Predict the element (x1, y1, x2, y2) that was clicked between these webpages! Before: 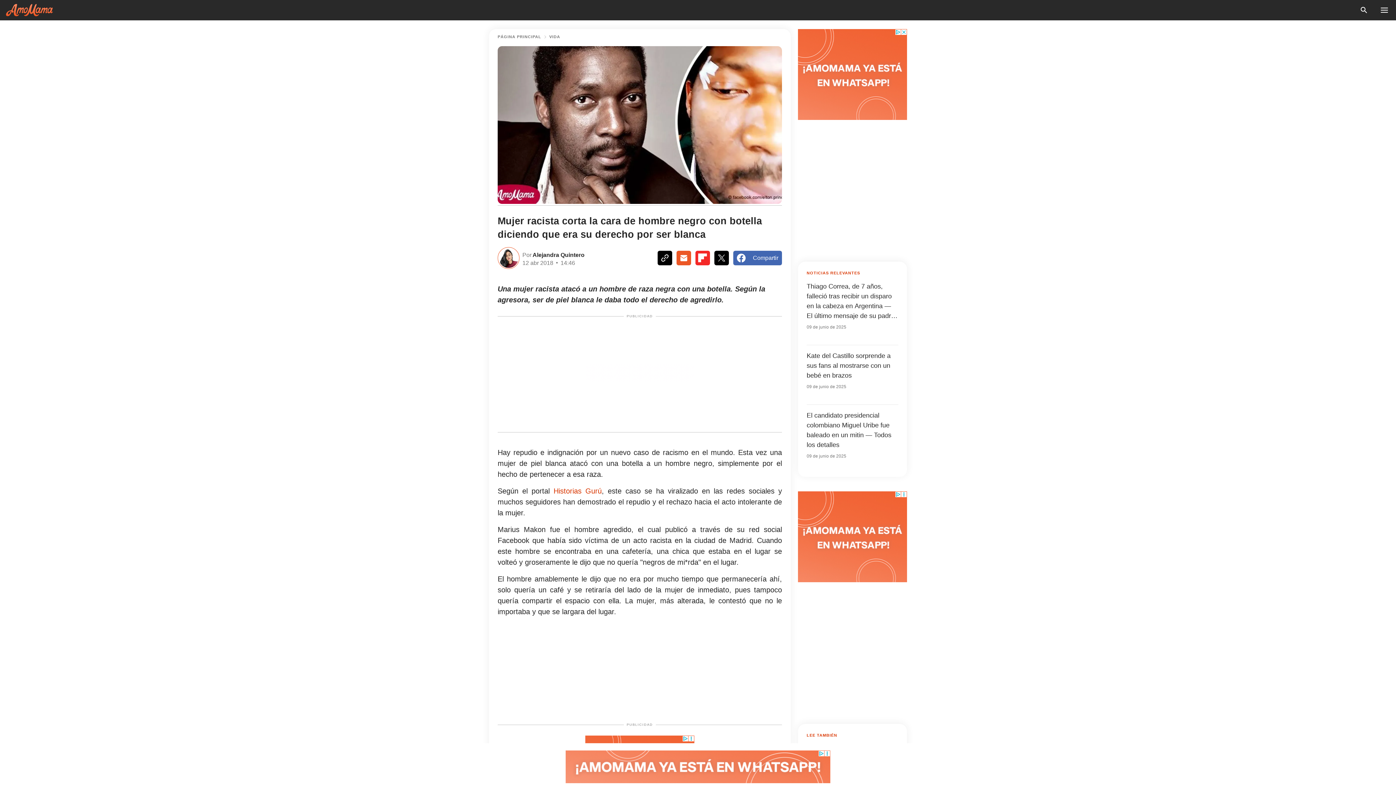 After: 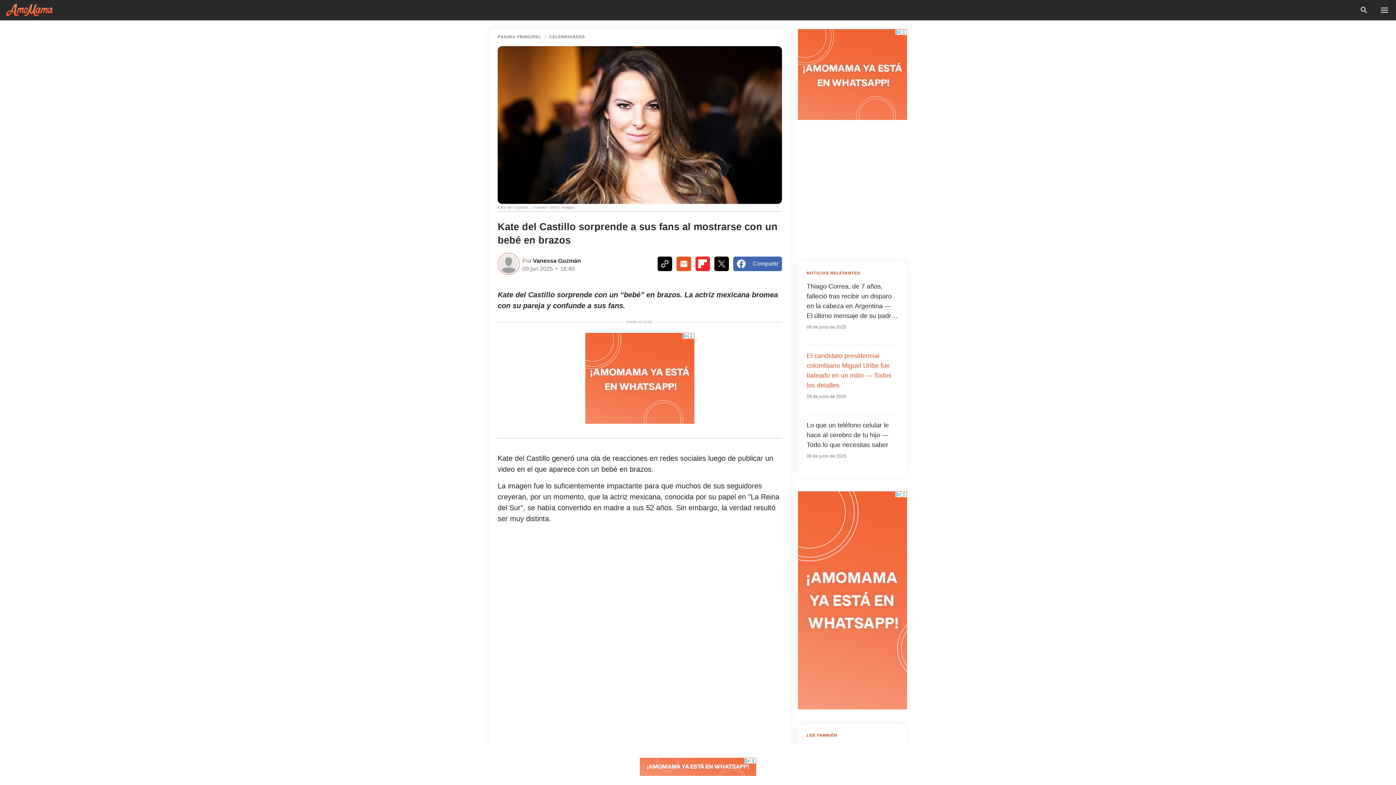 Action: label: Kate del Castillo sorprende a sus fans al mostrarse con un bebé en brazos

09 de junio de 2025 bbox: (806, 351, 898, 390)